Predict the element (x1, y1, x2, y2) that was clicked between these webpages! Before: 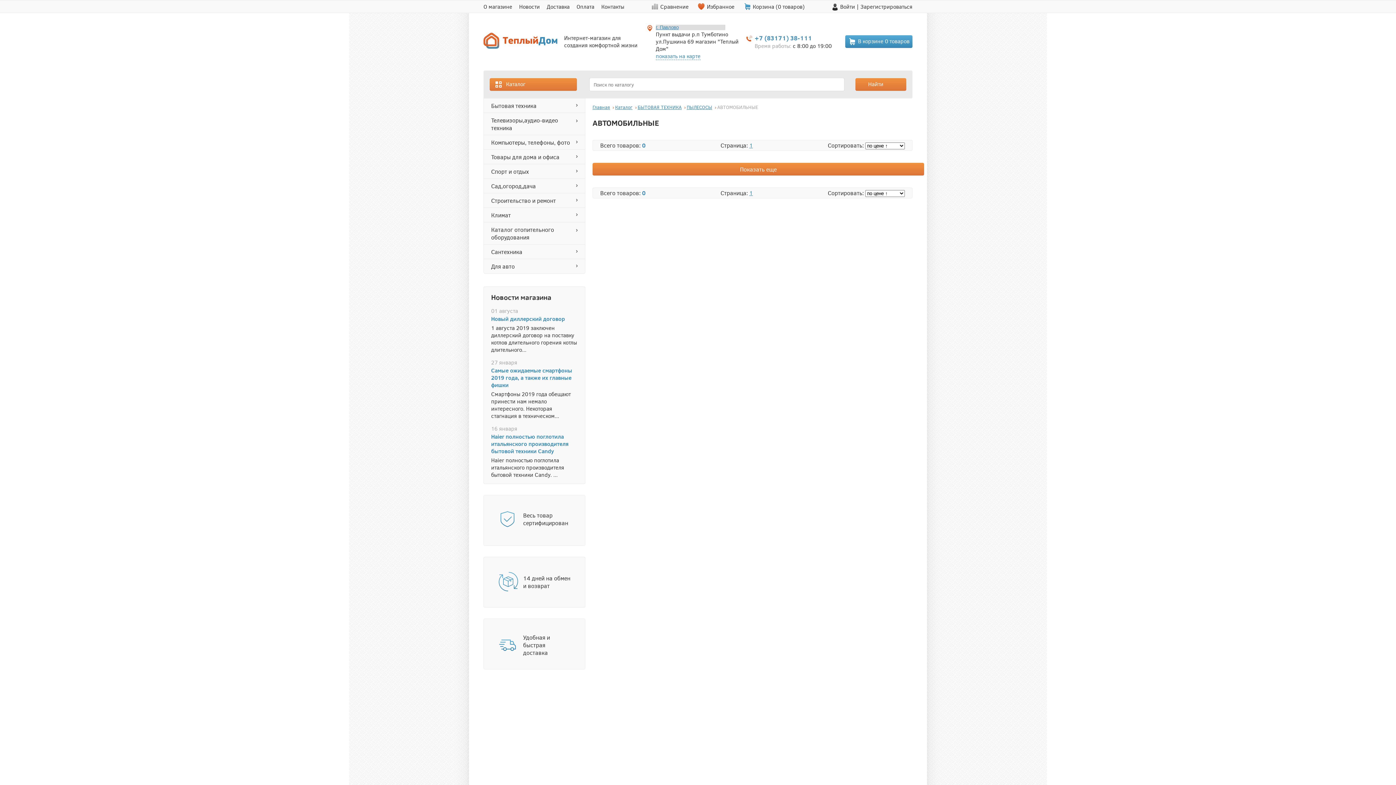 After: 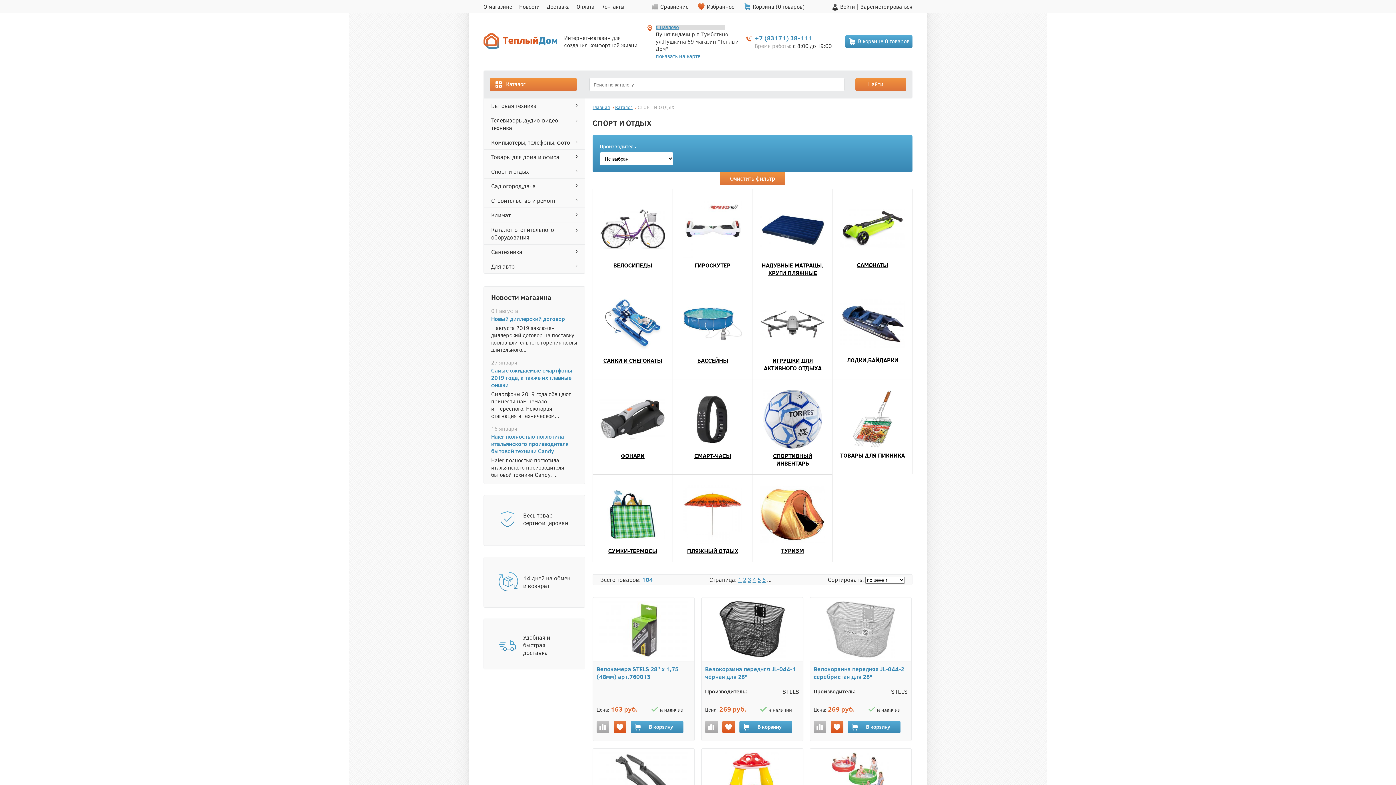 Action: bbox: (491, 167, 529, 175) label: Спорт и отдых